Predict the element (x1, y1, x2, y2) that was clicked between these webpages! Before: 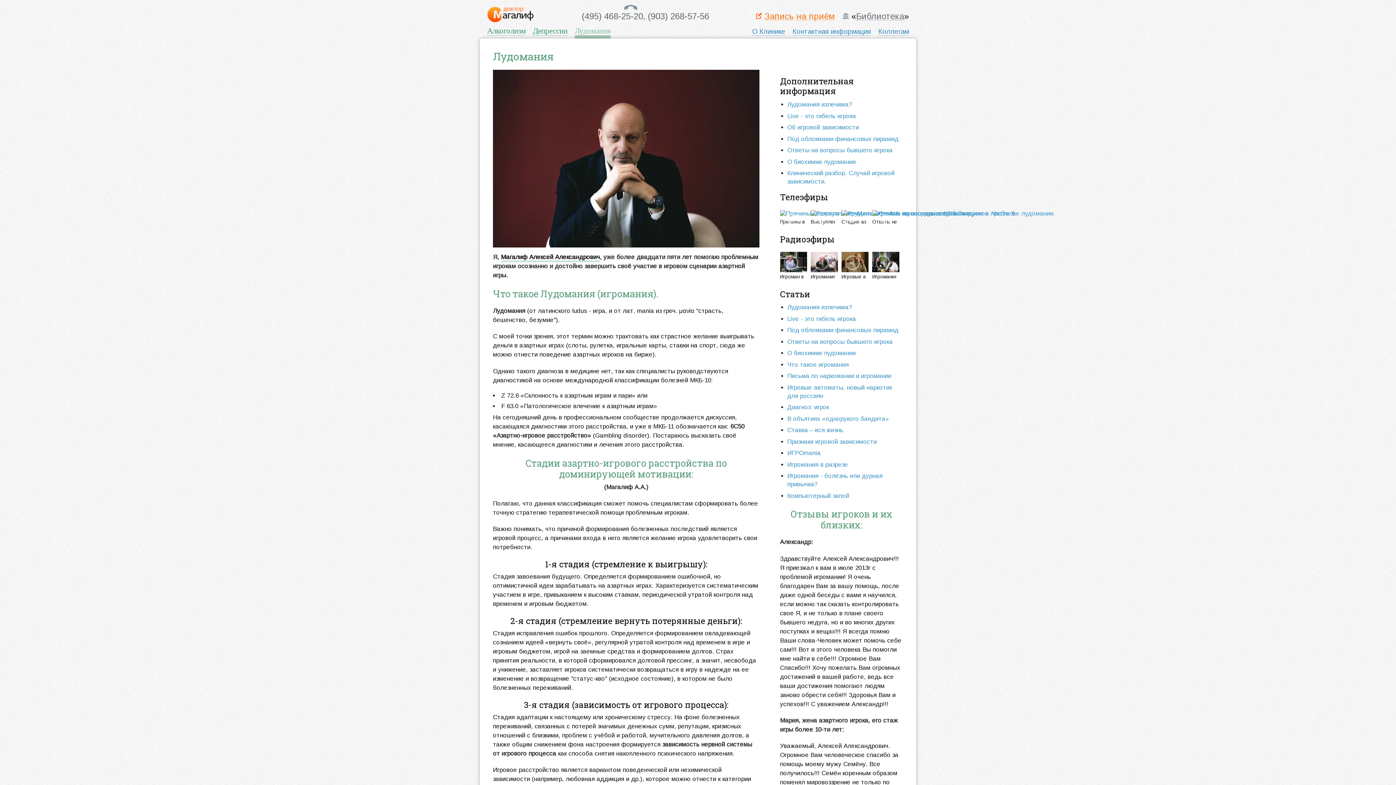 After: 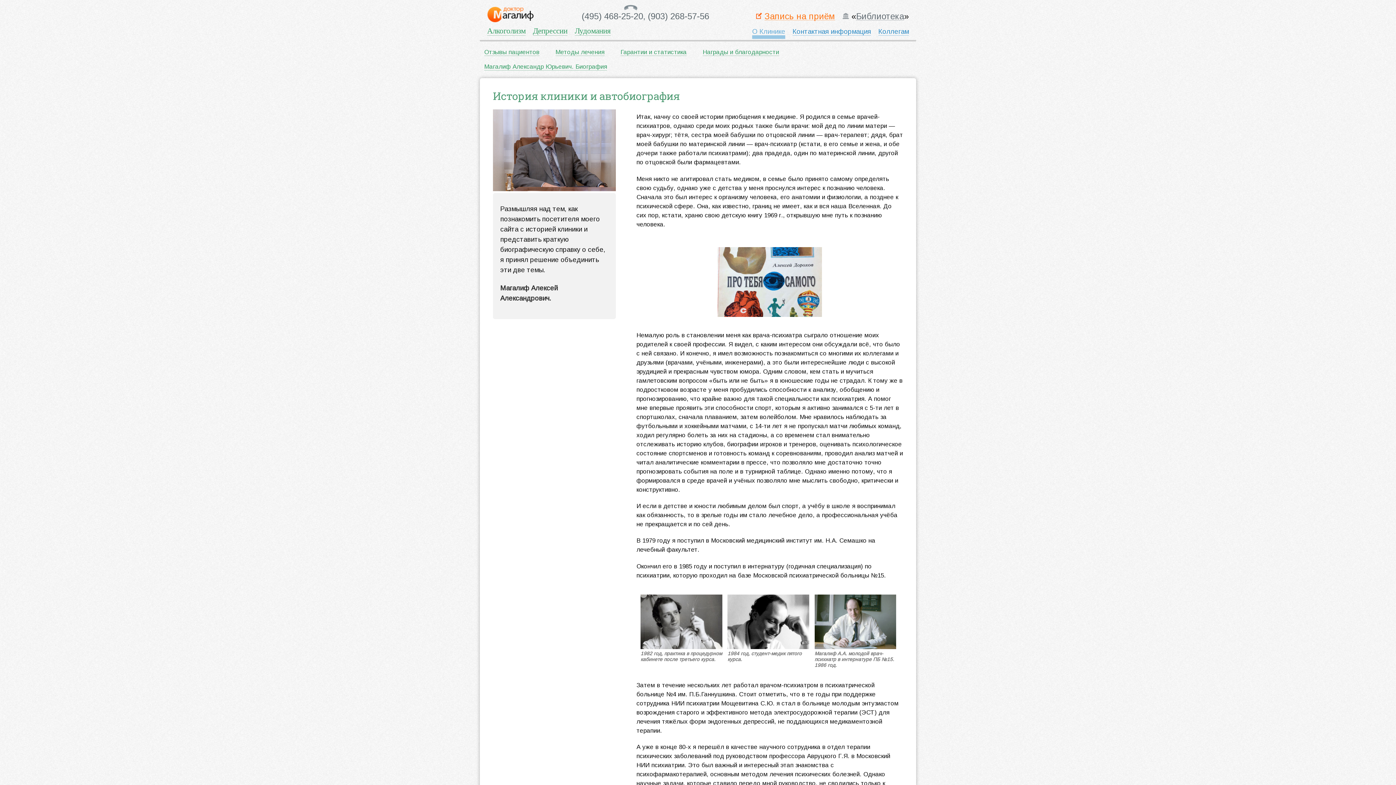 Action: bbox: (501, 253, 600, 262) label: Магалиф Алексей Александрович